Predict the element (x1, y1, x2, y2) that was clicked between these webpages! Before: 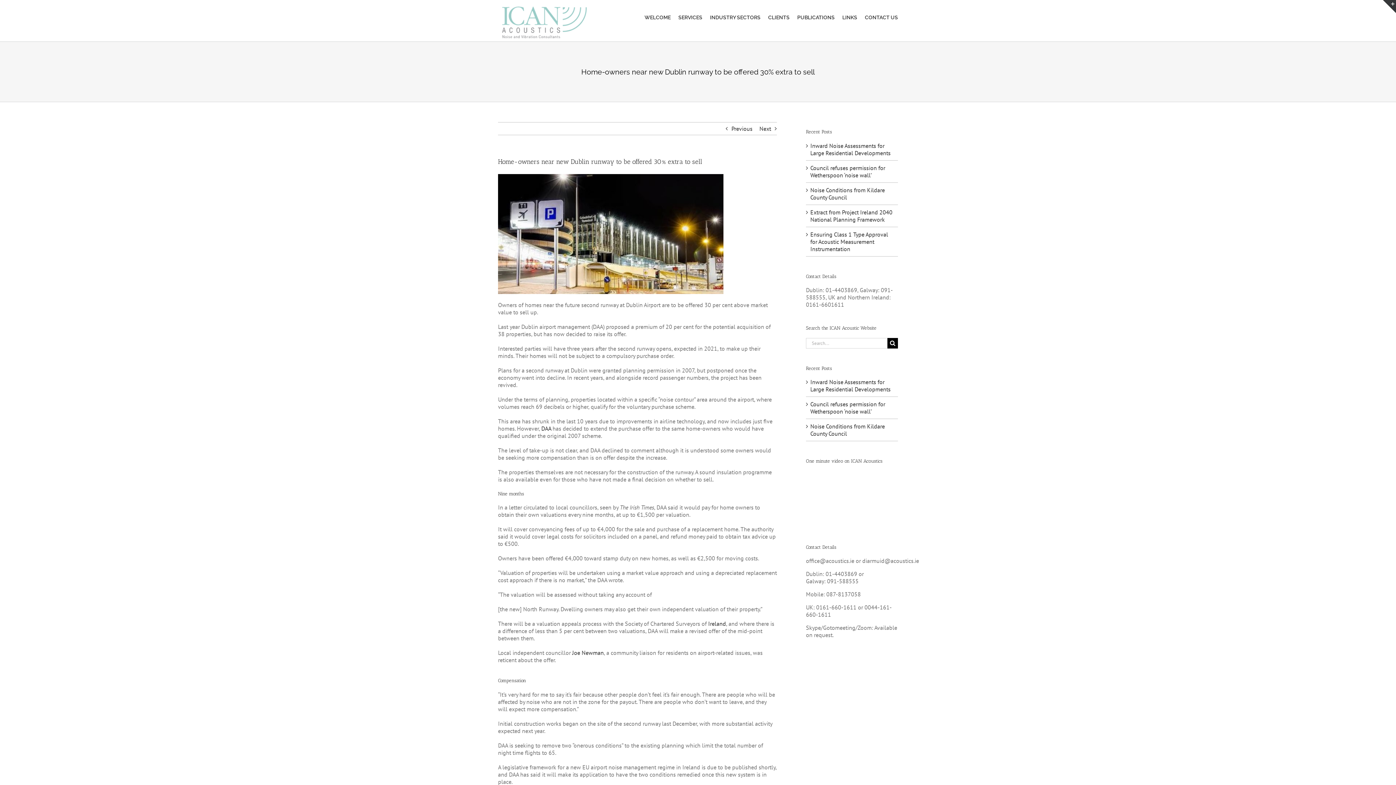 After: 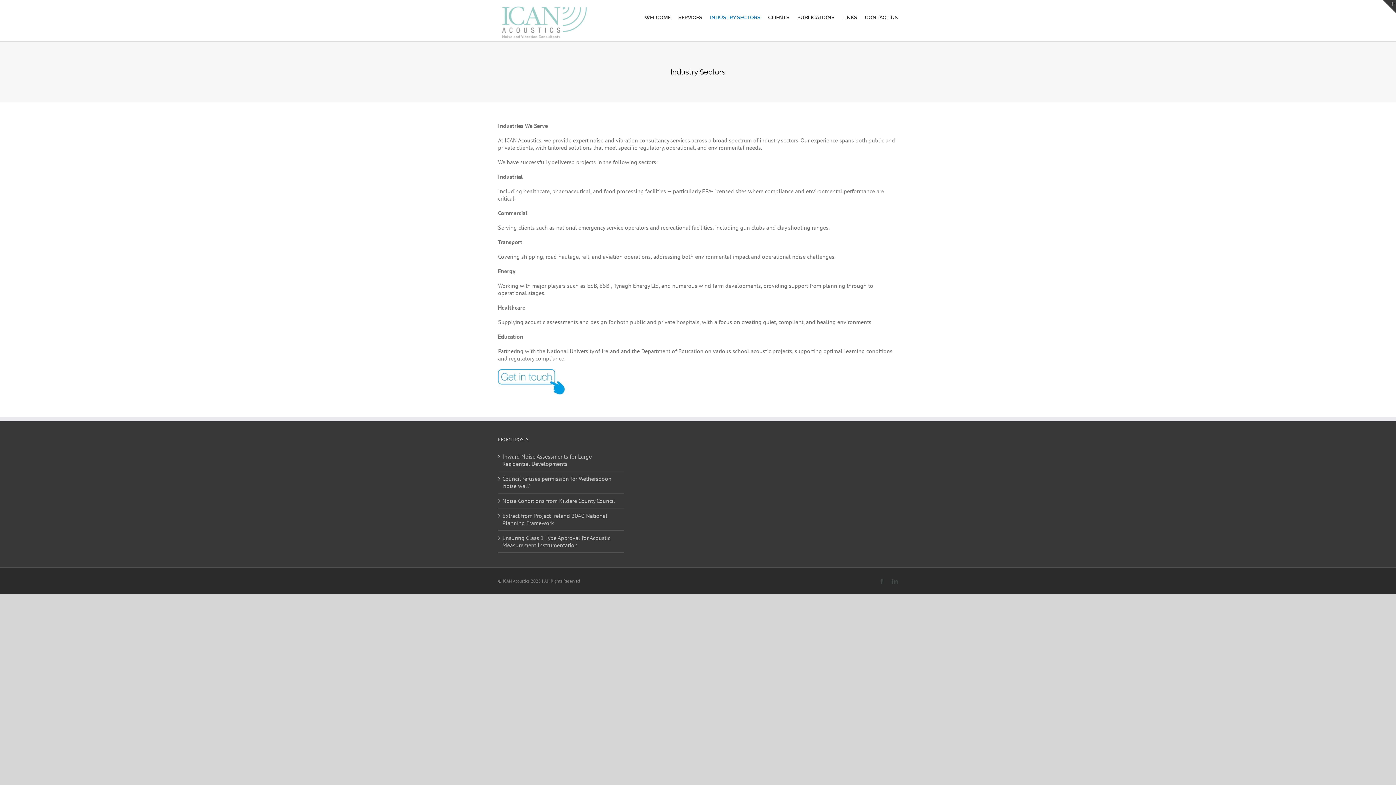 Action: label: INDUSTRY SECTORS bbox: (710, 0, 760, 34)